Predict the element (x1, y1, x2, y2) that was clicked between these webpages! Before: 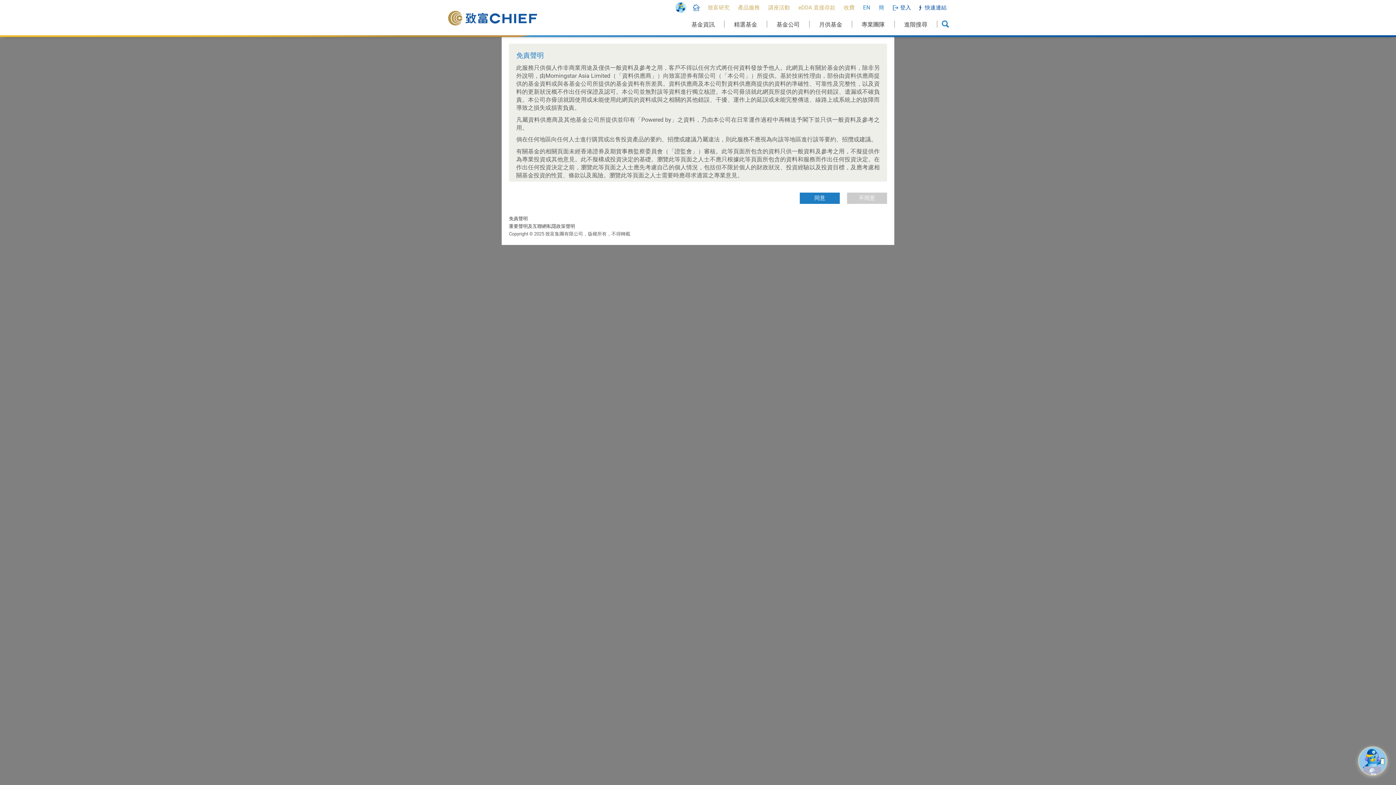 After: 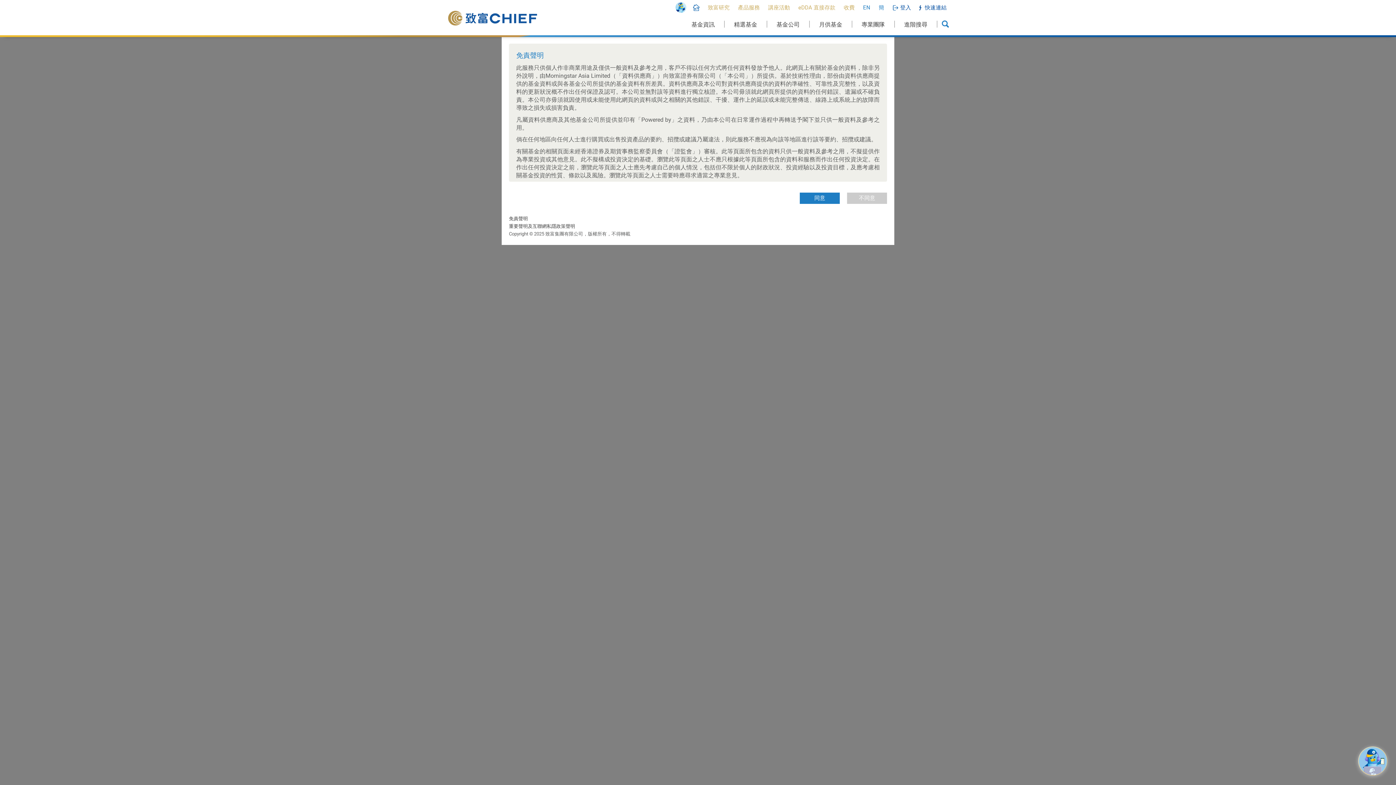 Action: label: 月供基金 bbox: (814, 20, 847, 34)